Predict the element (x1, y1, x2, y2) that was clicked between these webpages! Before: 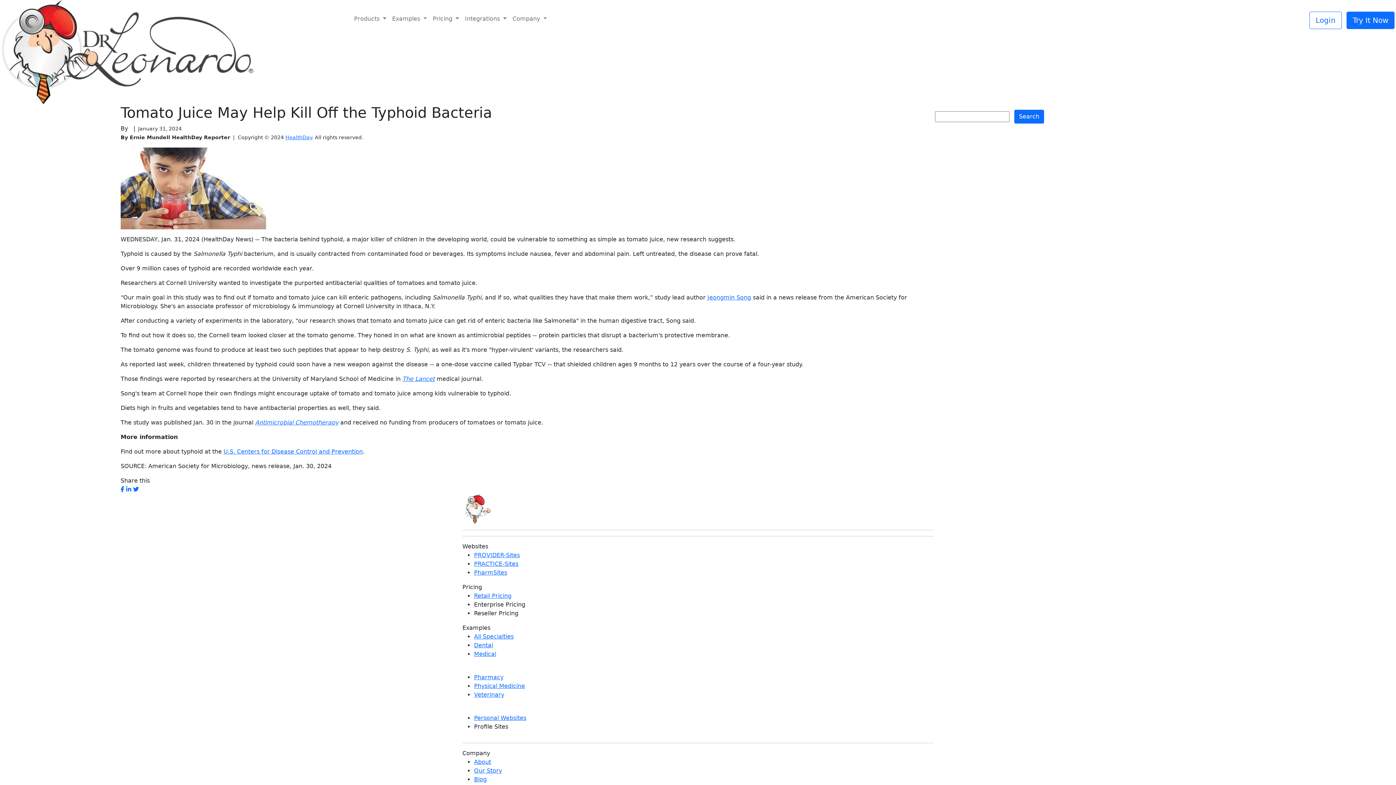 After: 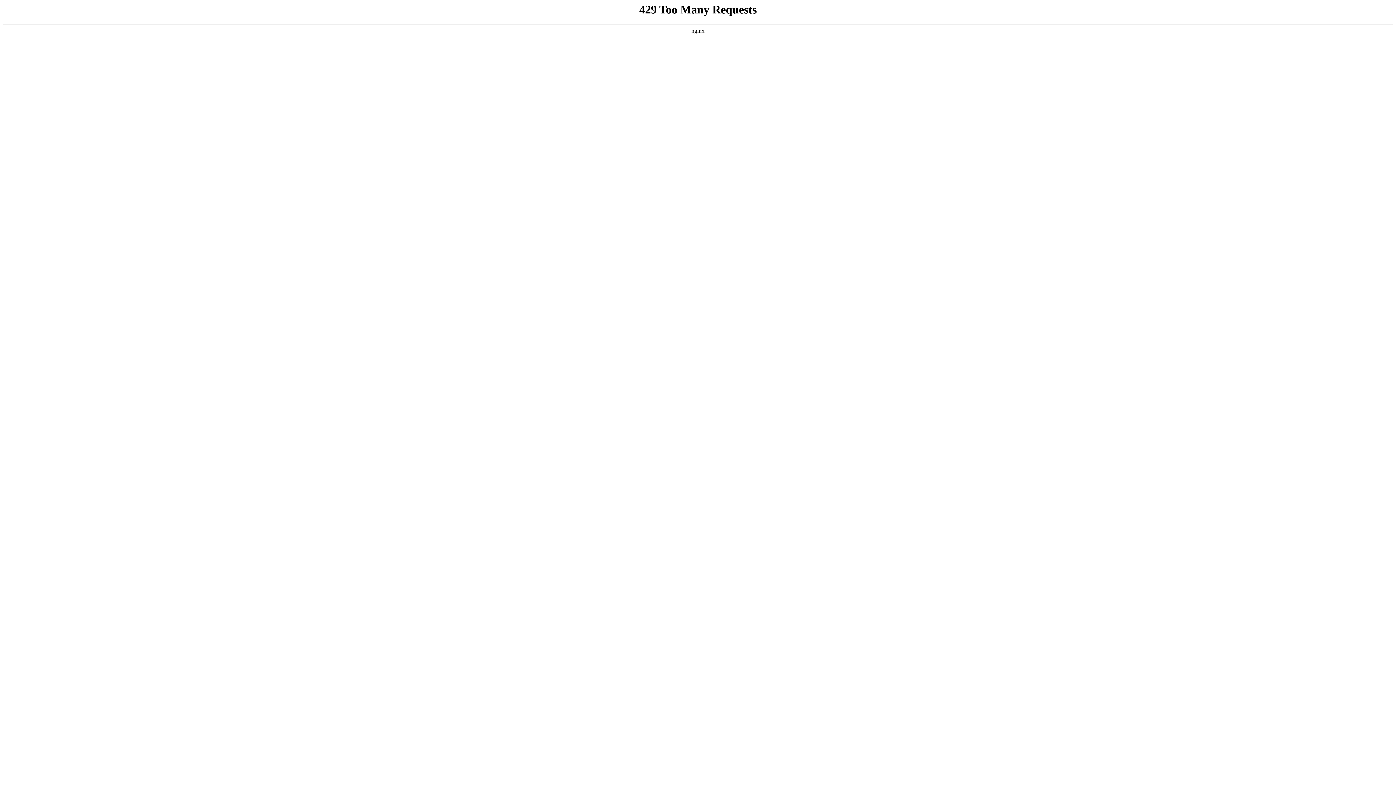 Action: label: All Specialties bbox: (474, 633, 513, 640)